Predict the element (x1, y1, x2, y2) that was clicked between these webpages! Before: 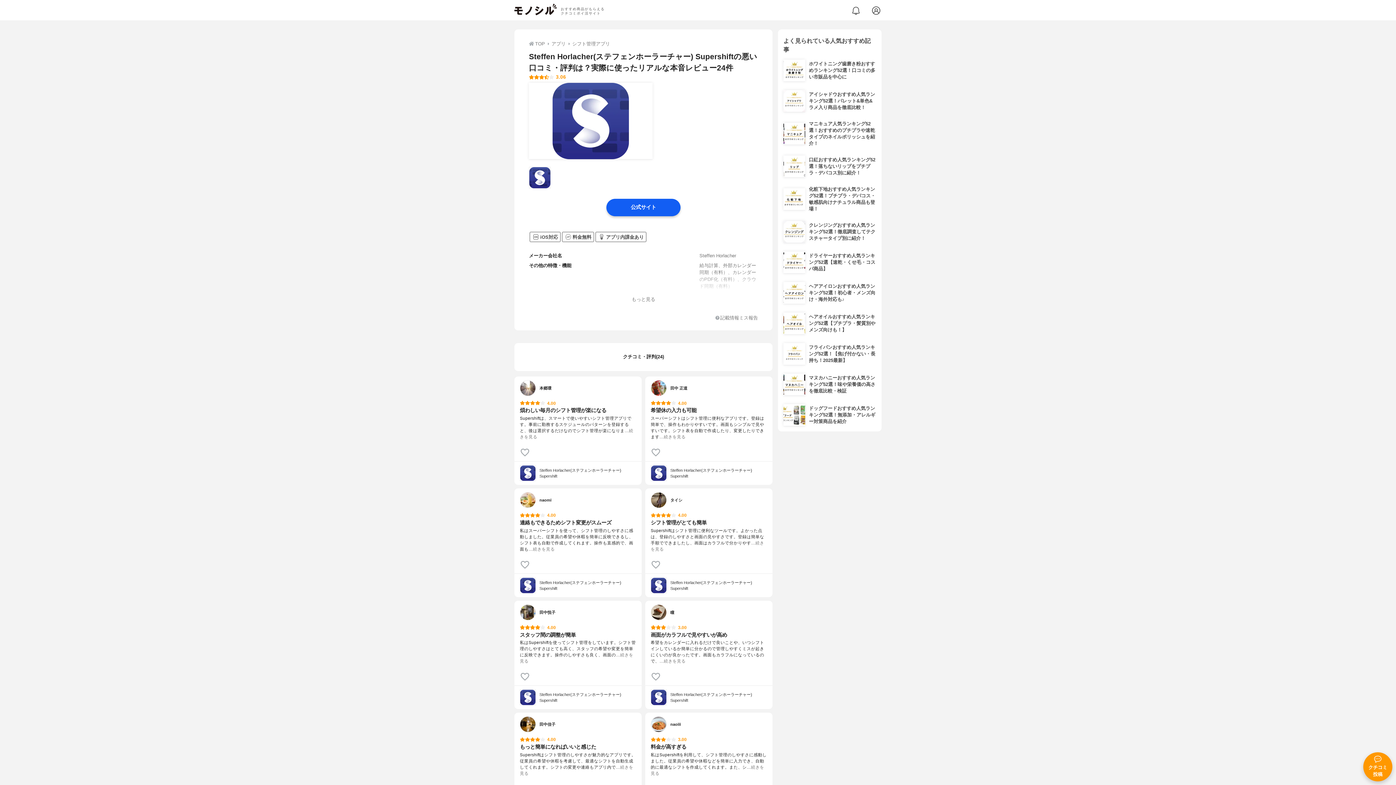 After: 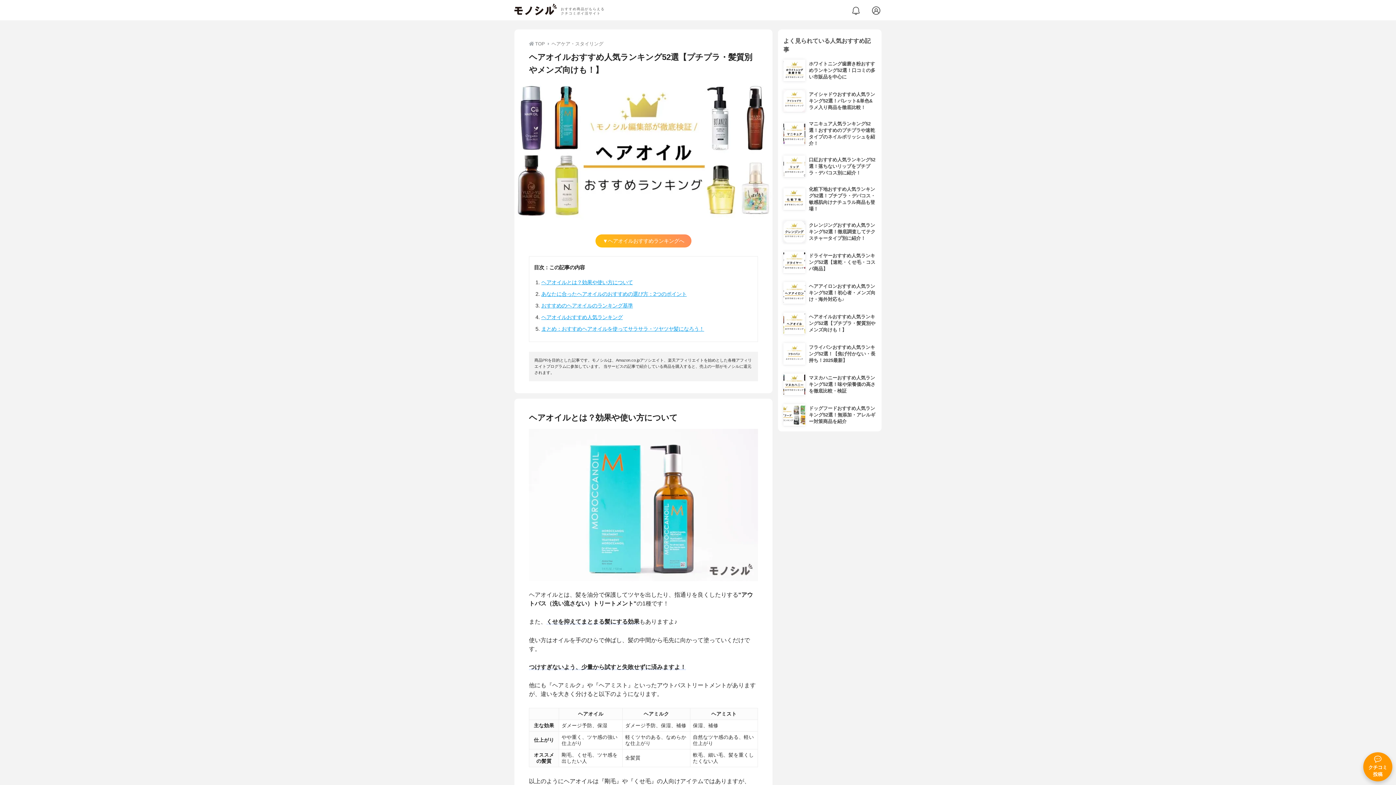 Action: bbox: (783, 312, 876, 334) label: 	ヘアオイルおすすめ人気ランキング52選【プチプラ・髪質別やメンズ向けも！】